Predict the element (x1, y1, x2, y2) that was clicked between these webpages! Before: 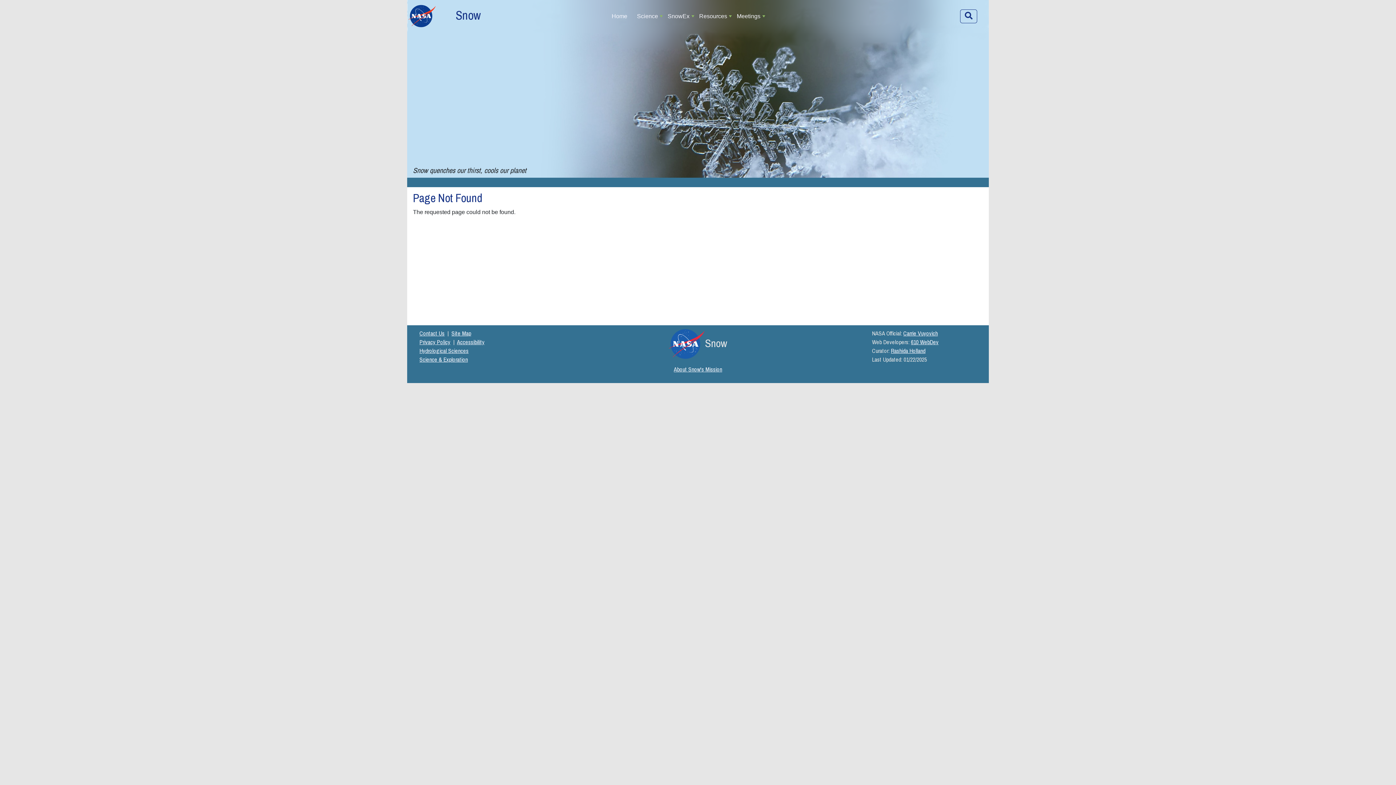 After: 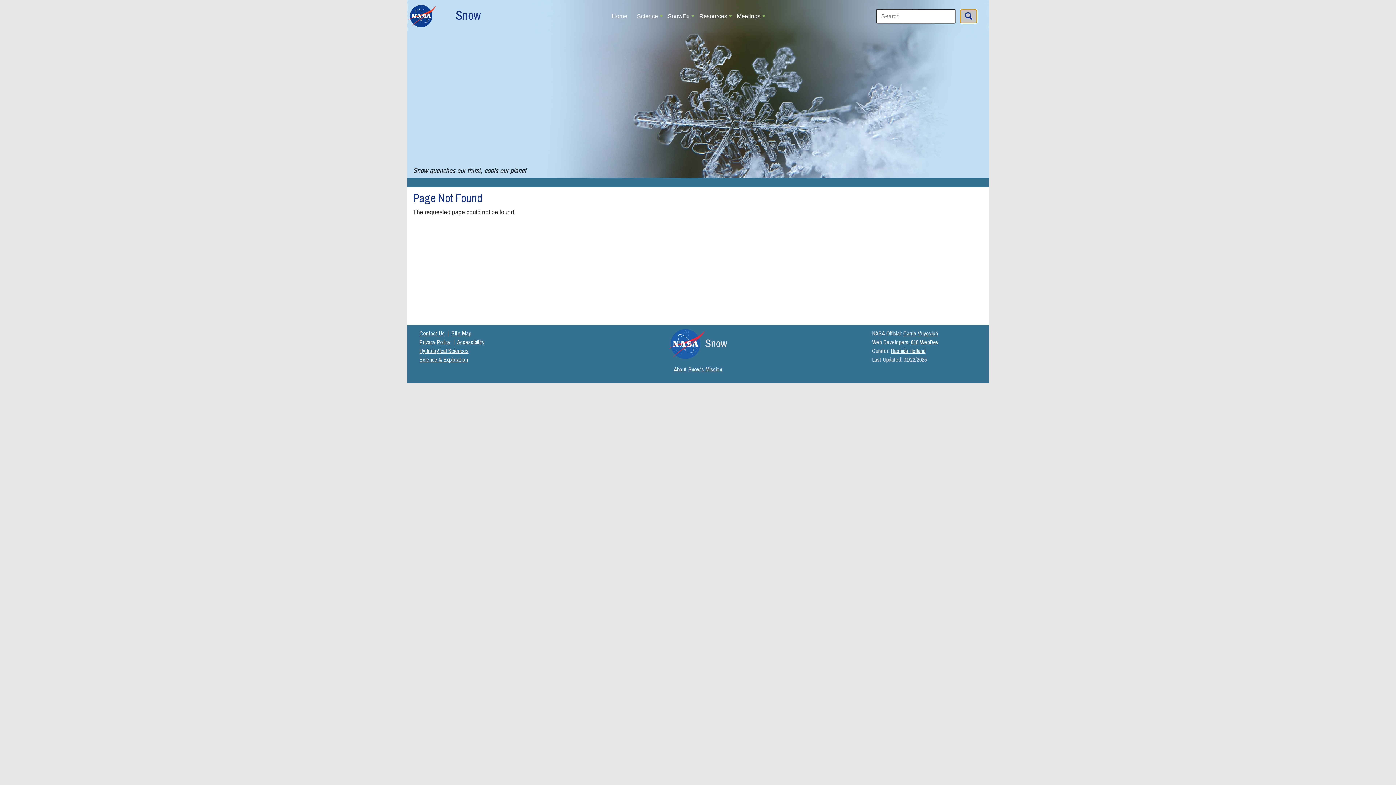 Action: bbox: (960, 9, 977, 23) label: Search